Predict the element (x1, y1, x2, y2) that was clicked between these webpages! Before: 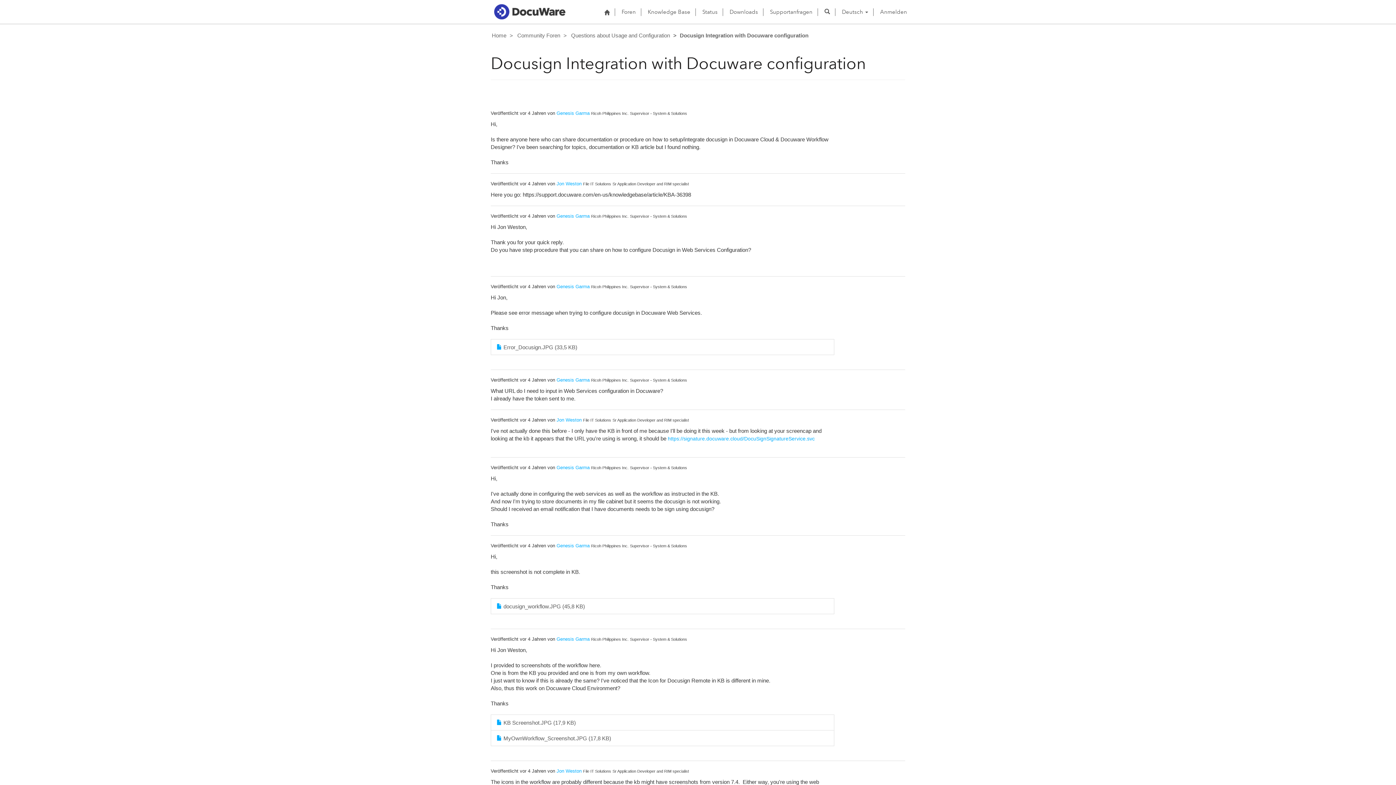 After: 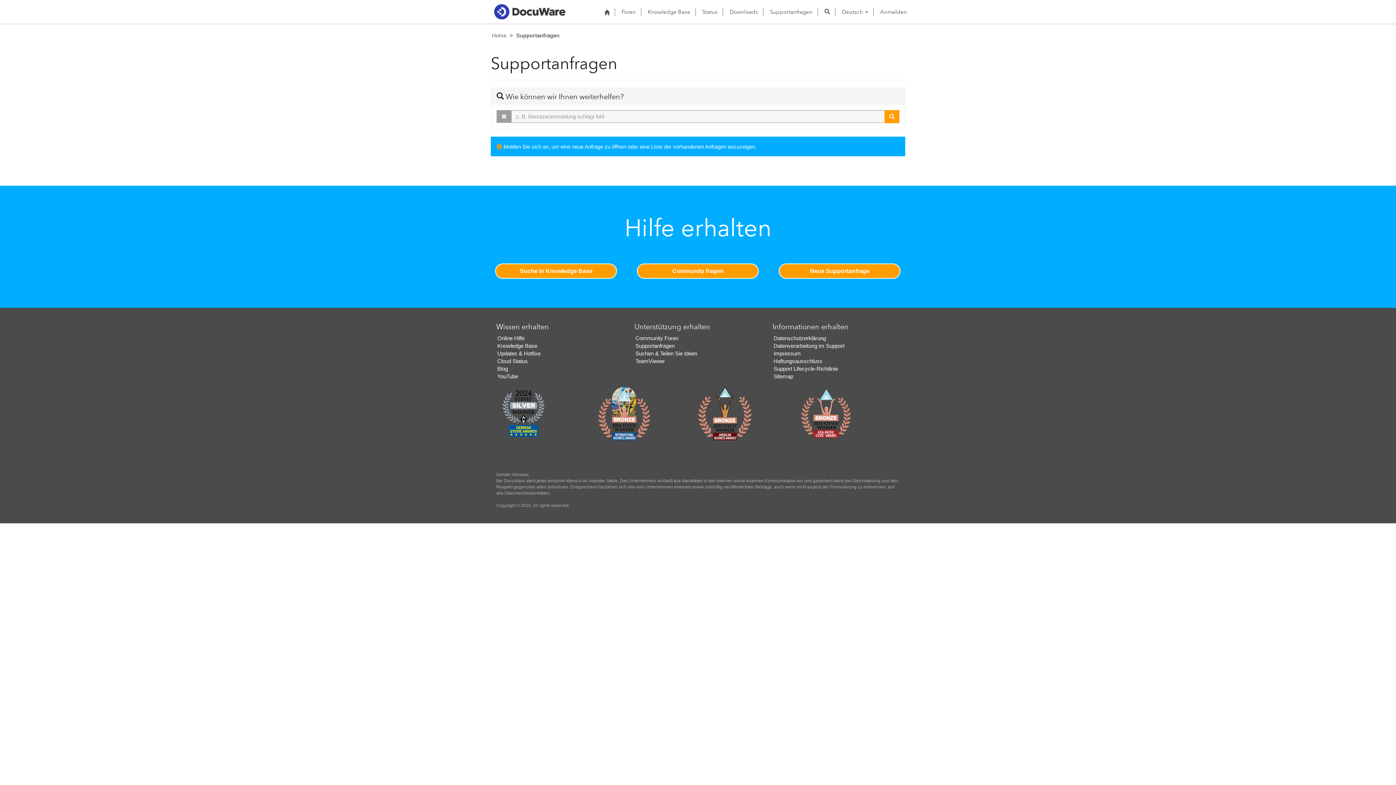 Action: label: Supportanfragen bbox: (766, 2, 816, 21)